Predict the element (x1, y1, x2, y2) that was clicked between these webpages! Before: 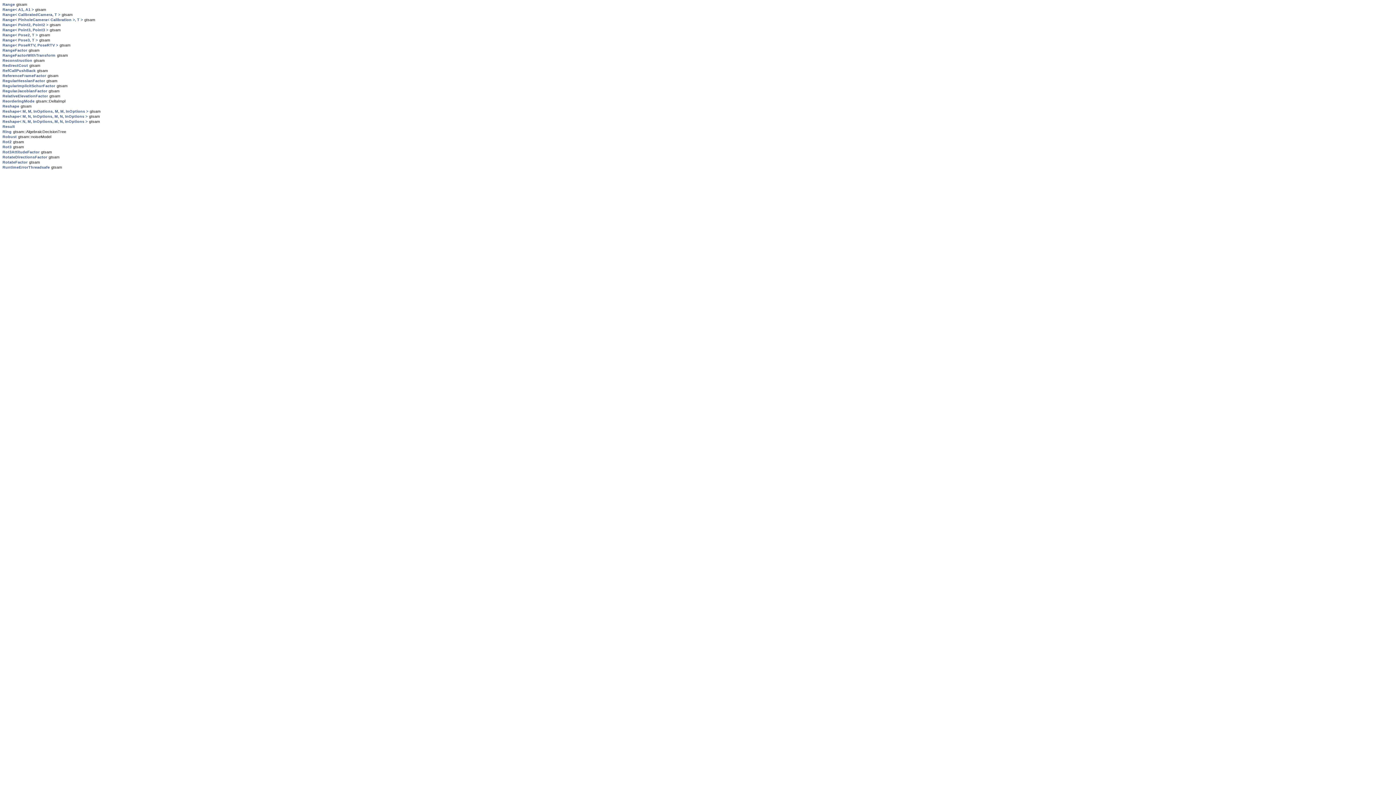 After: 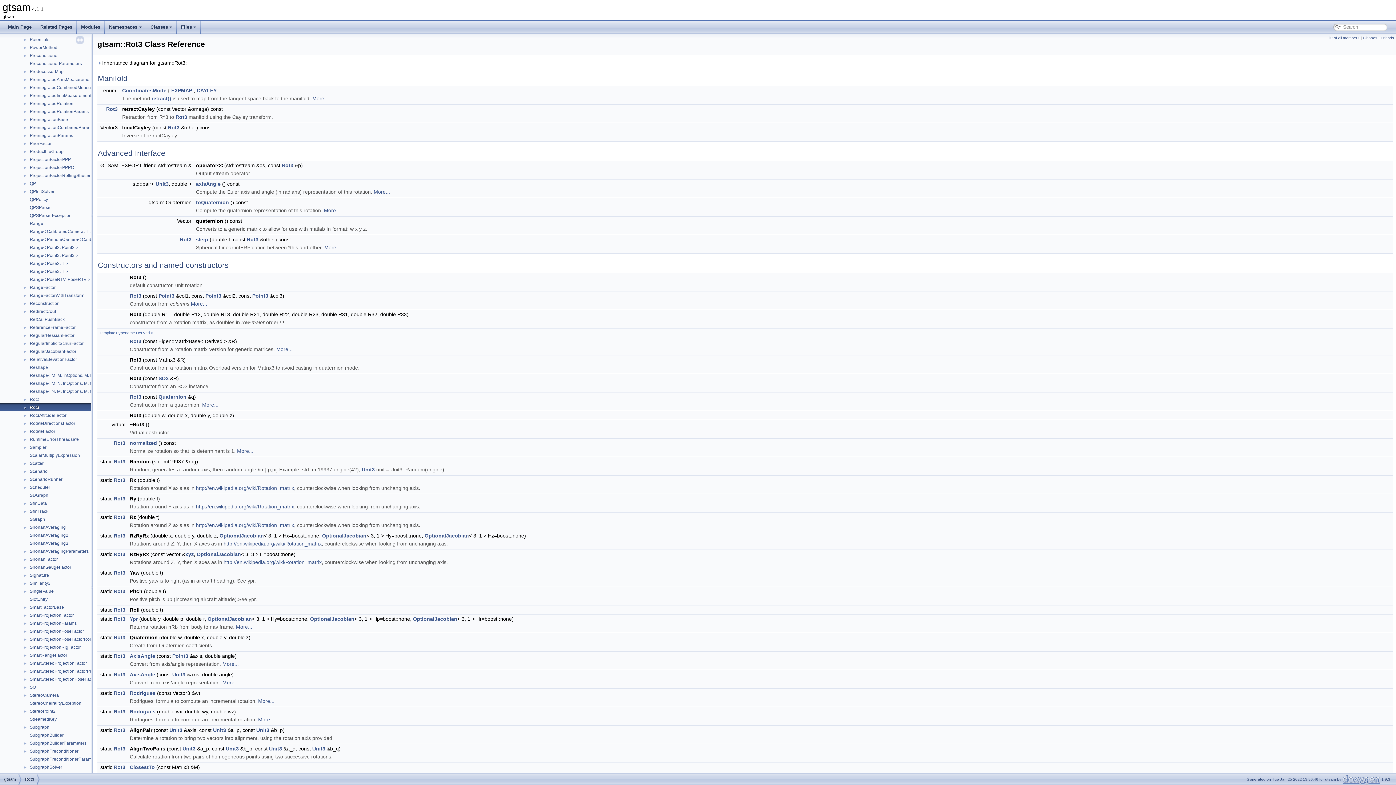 Action: label: Rot3 bbox: (2, 144, 11, 149)